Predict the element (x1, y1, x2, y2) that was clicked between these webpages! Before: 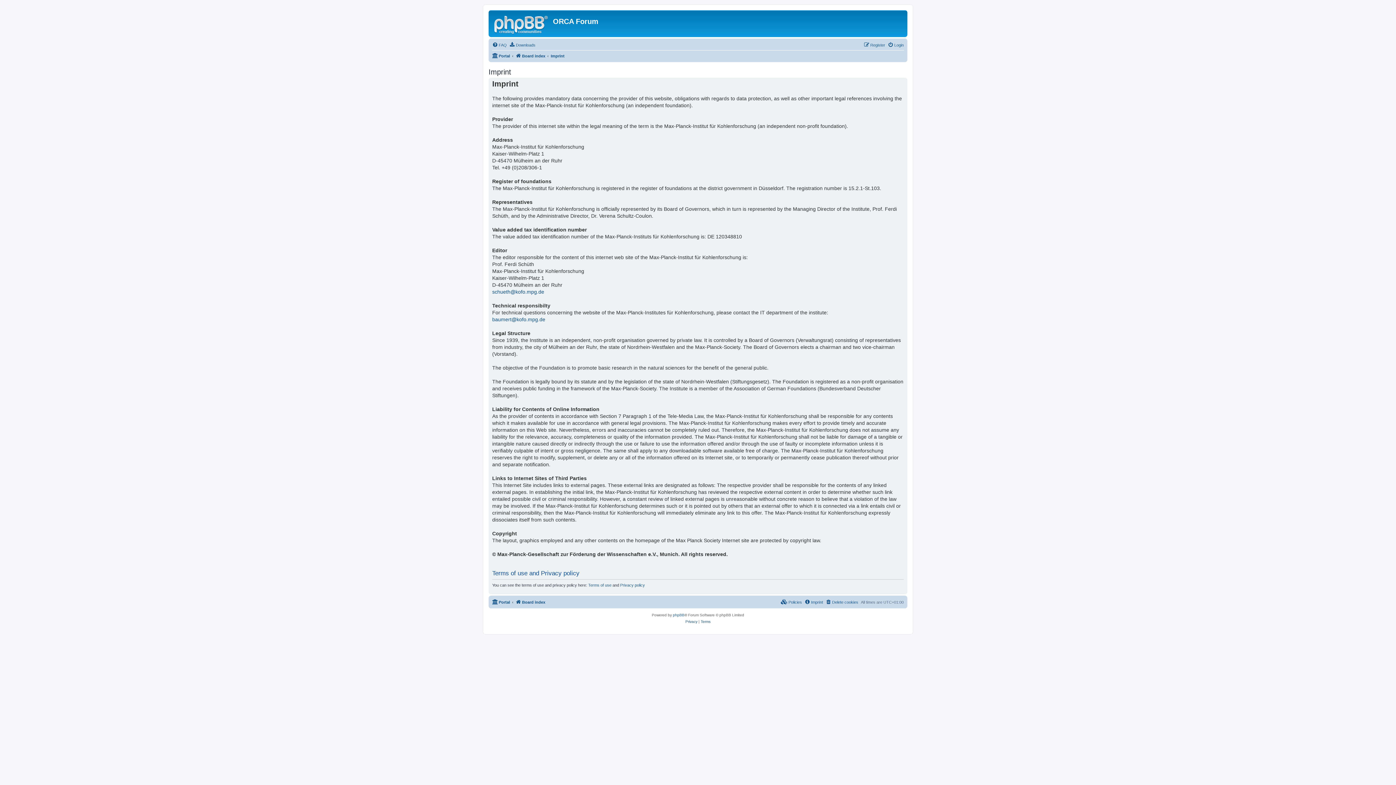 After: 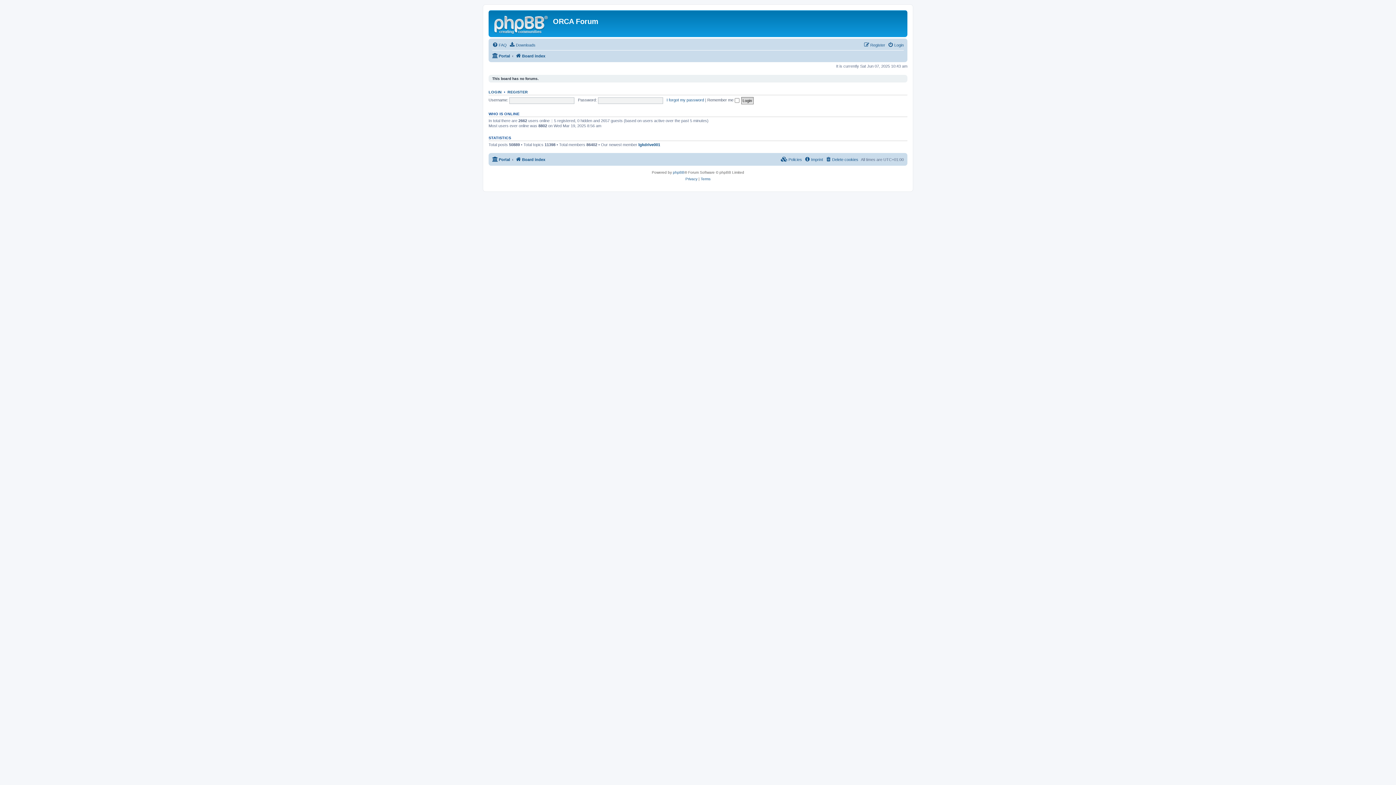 Action: bbox: (490, 12, 553, 35)